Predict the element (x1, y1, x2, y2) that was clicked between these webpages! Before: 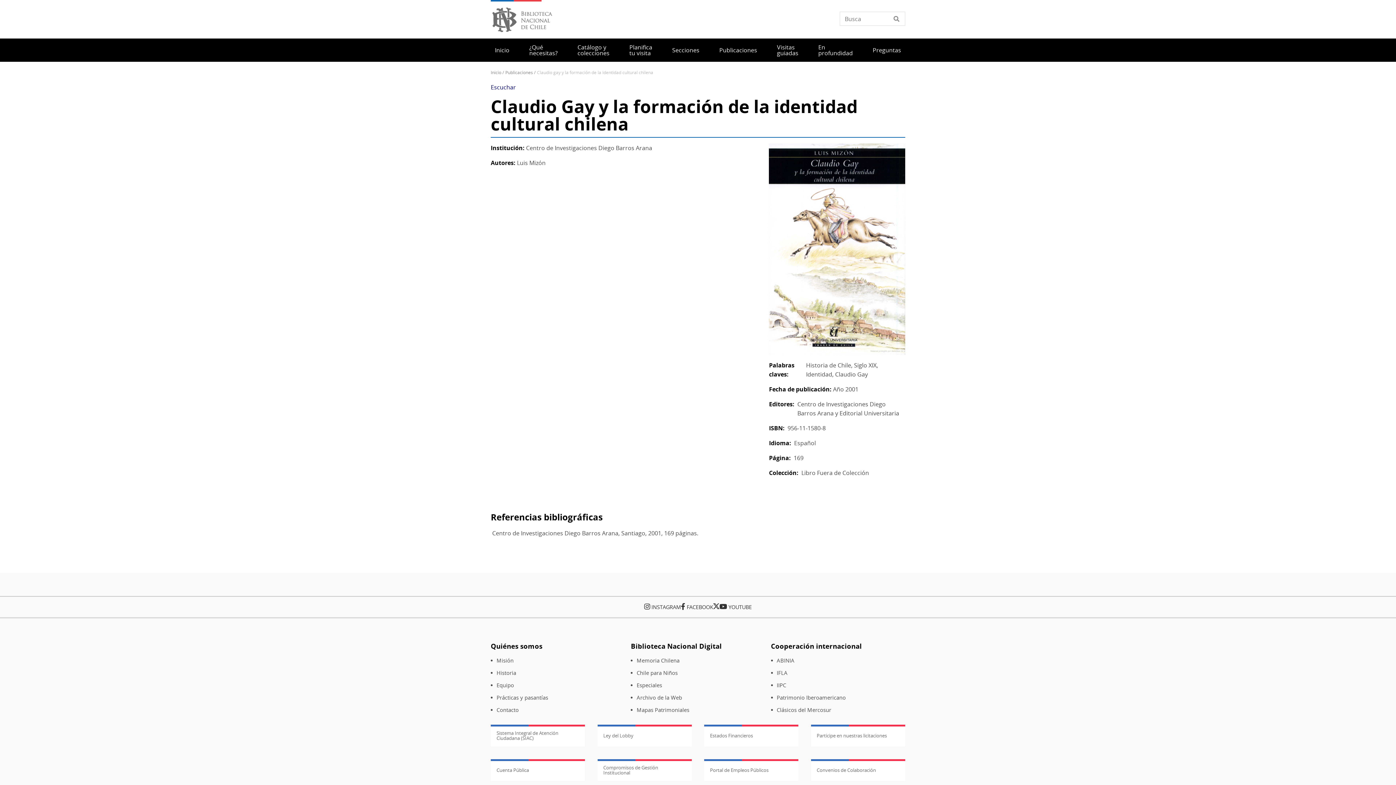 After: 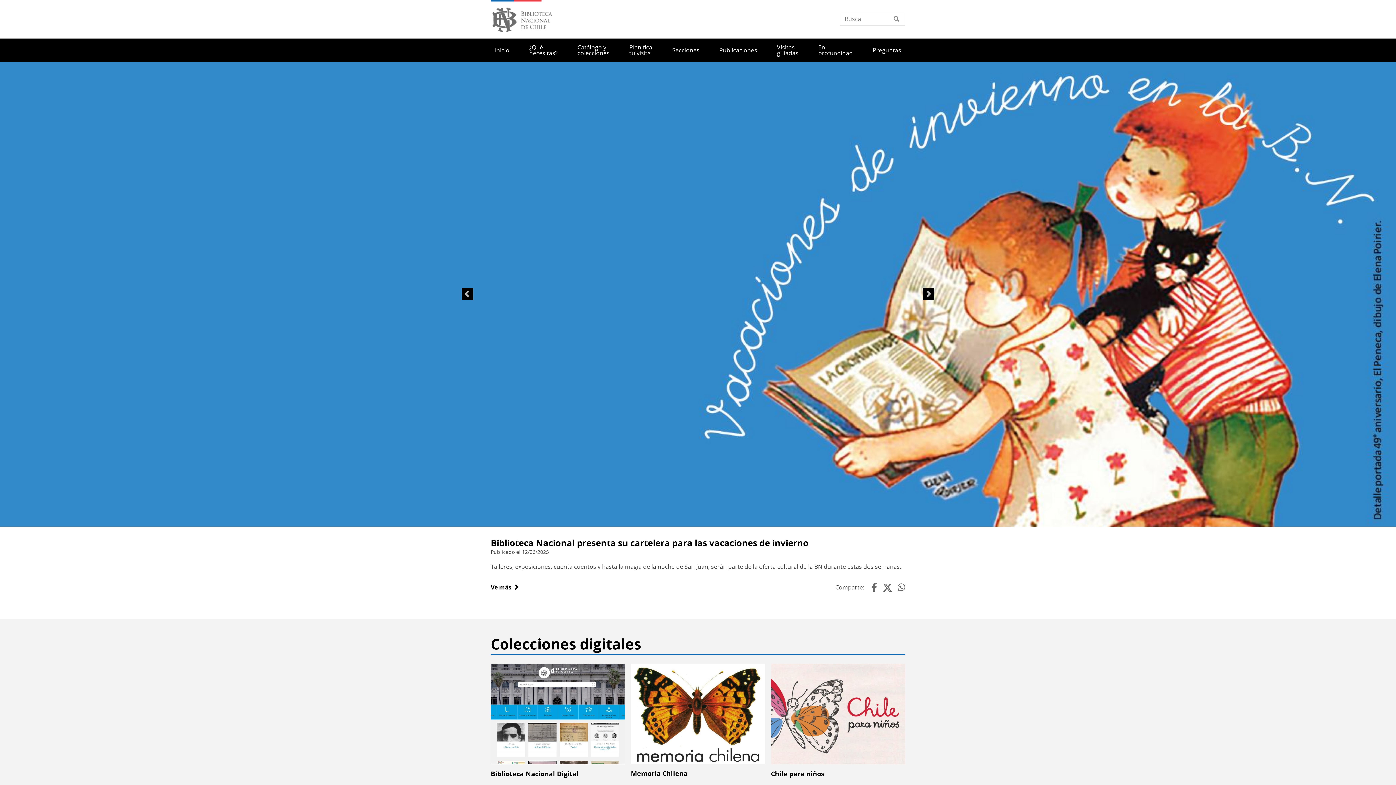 Action: label: Inicio bbox: (490, 69, 501, 75)